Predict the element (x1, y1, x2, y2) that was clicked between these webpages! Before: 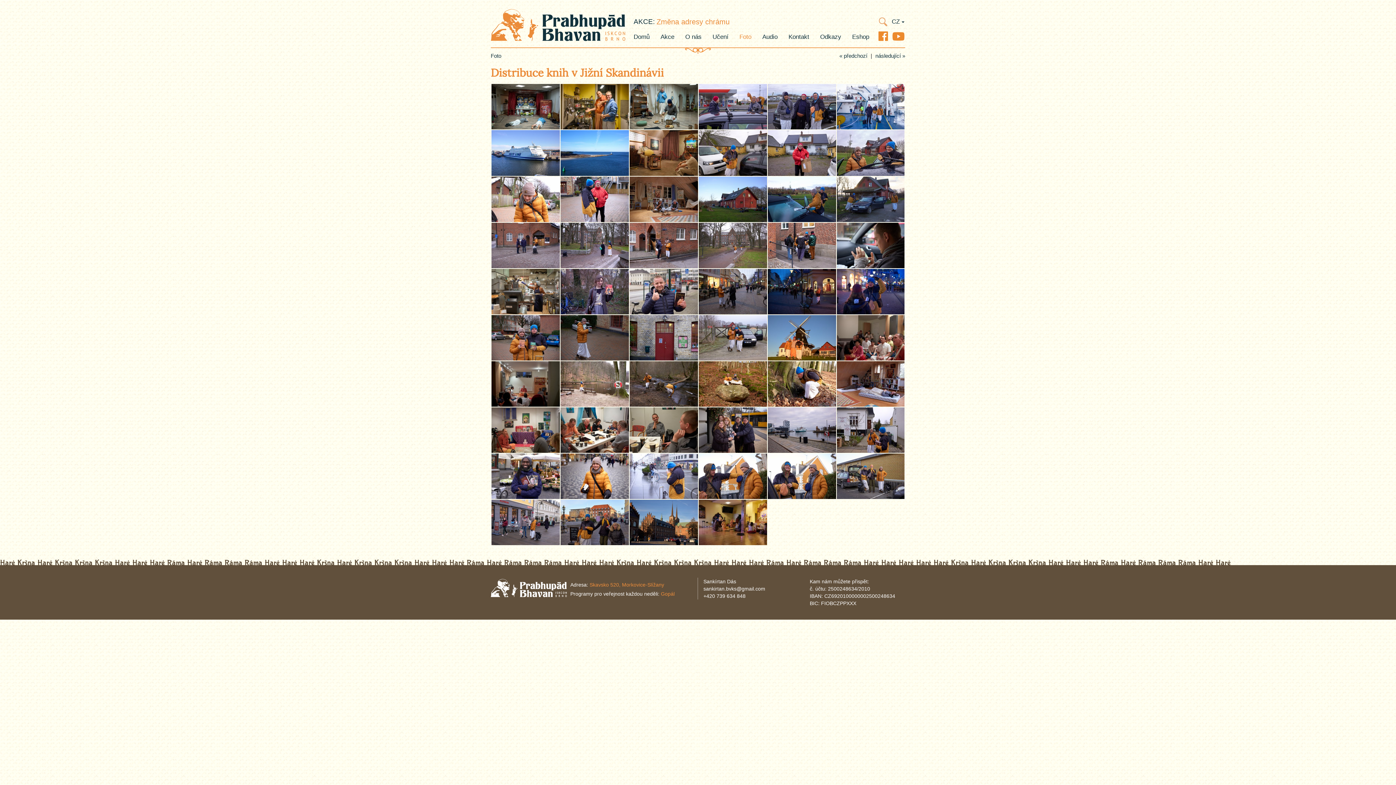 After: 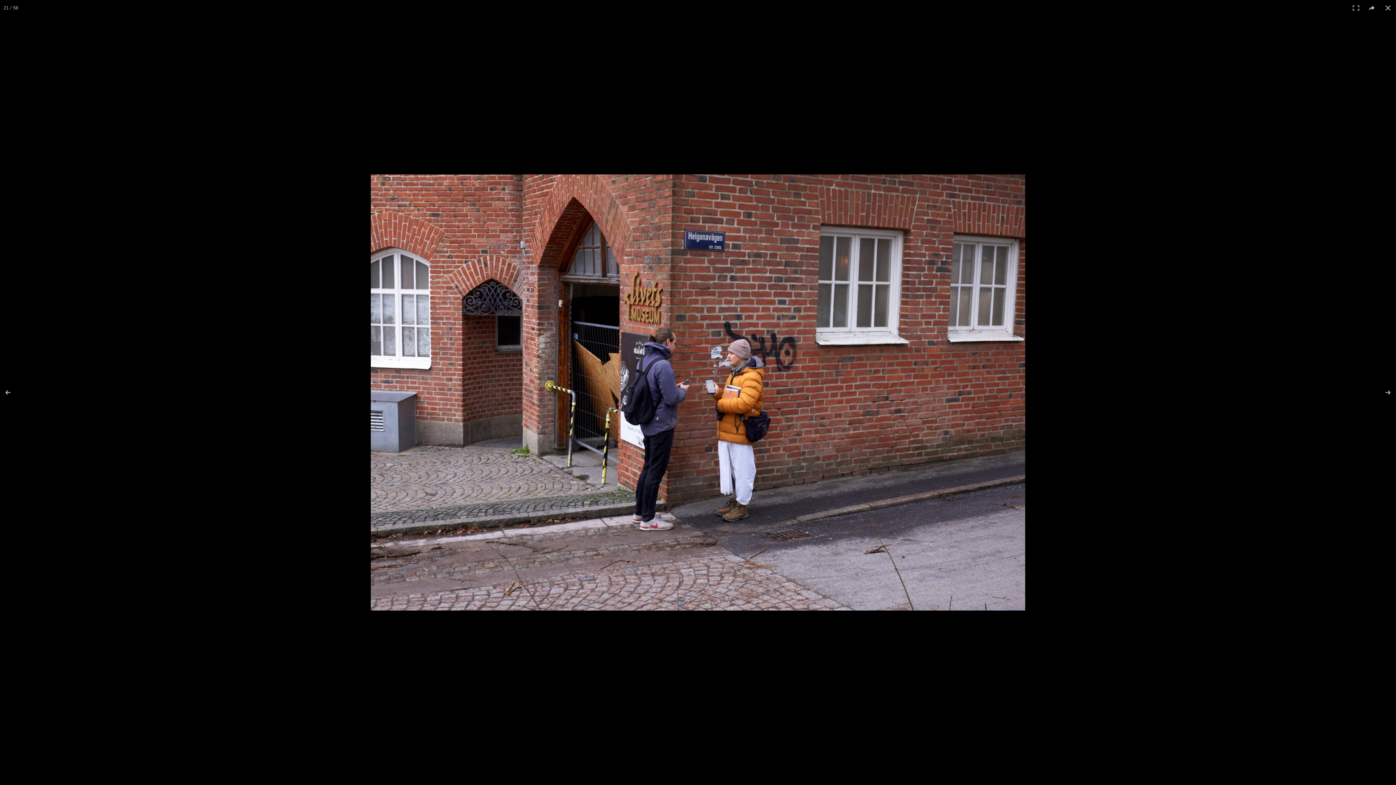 Action: bbox: (629, 222, 698, 268)